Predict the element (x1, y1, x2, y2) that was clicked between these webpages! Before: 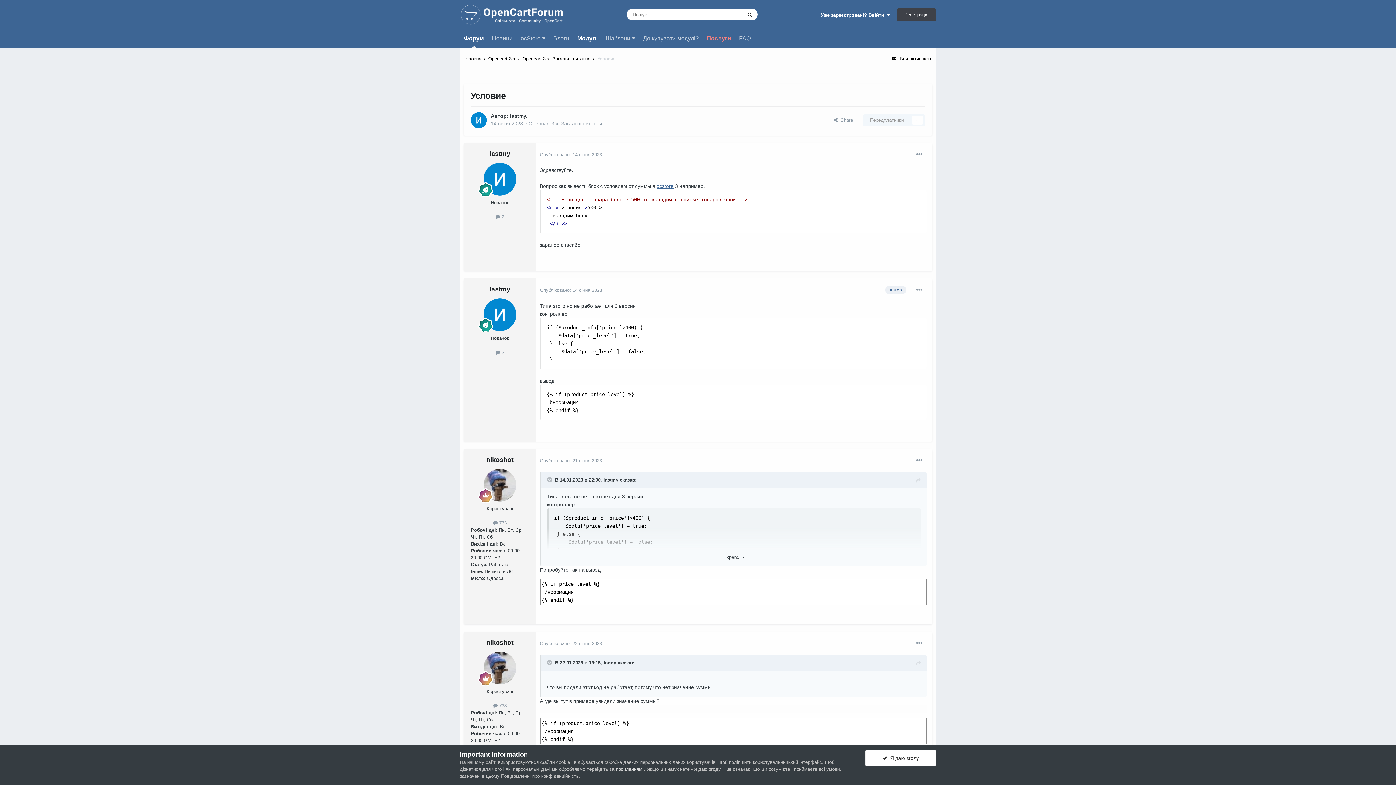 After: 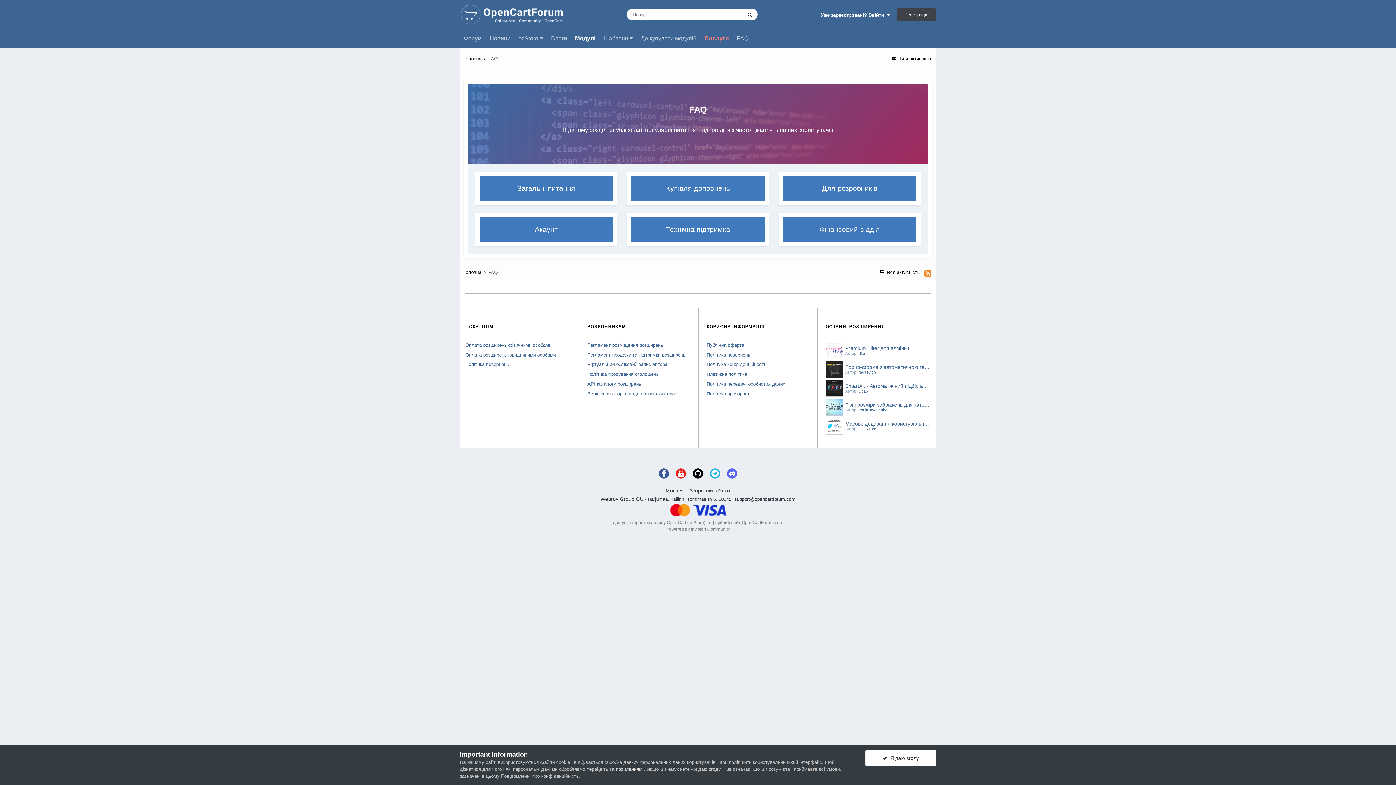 Action: bbox: (735, 29, 754, 48) label: FAQ